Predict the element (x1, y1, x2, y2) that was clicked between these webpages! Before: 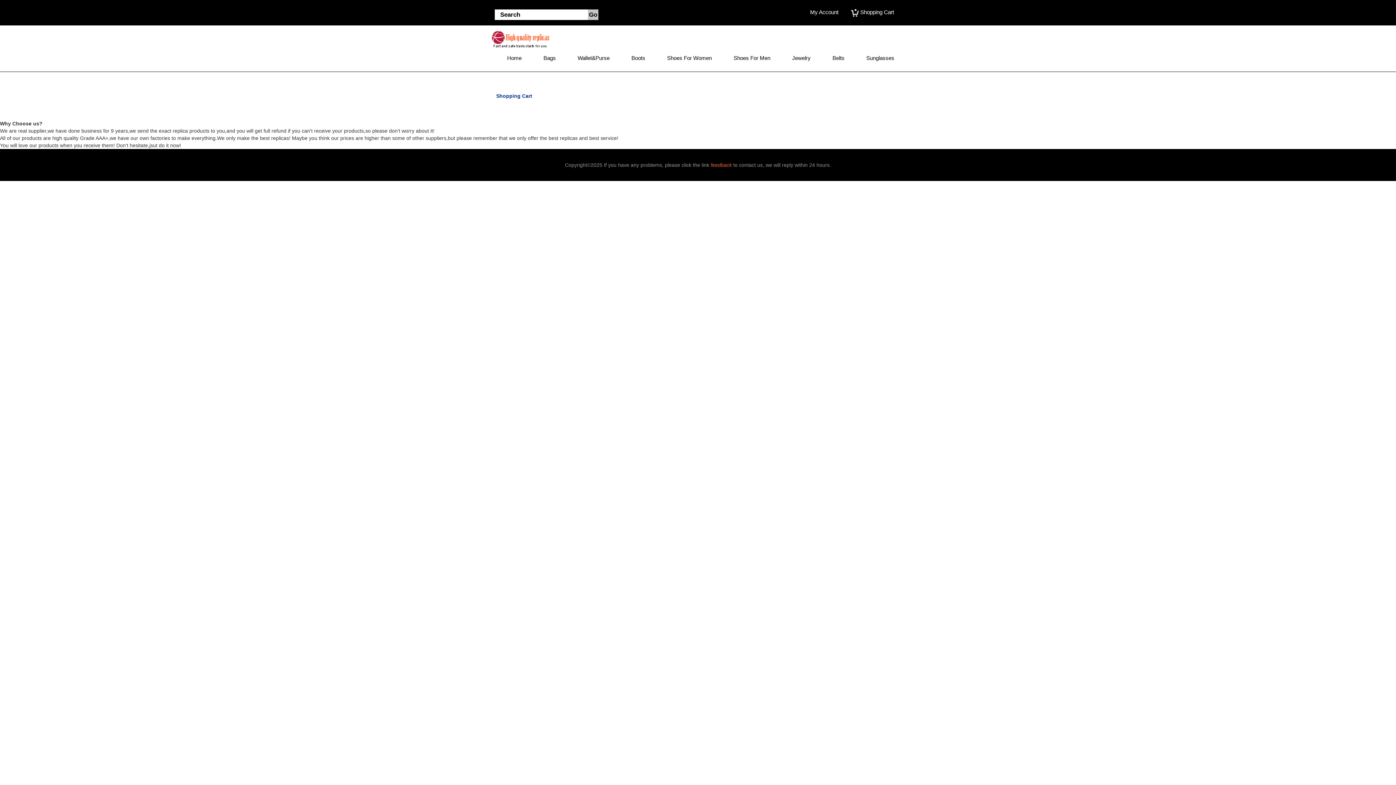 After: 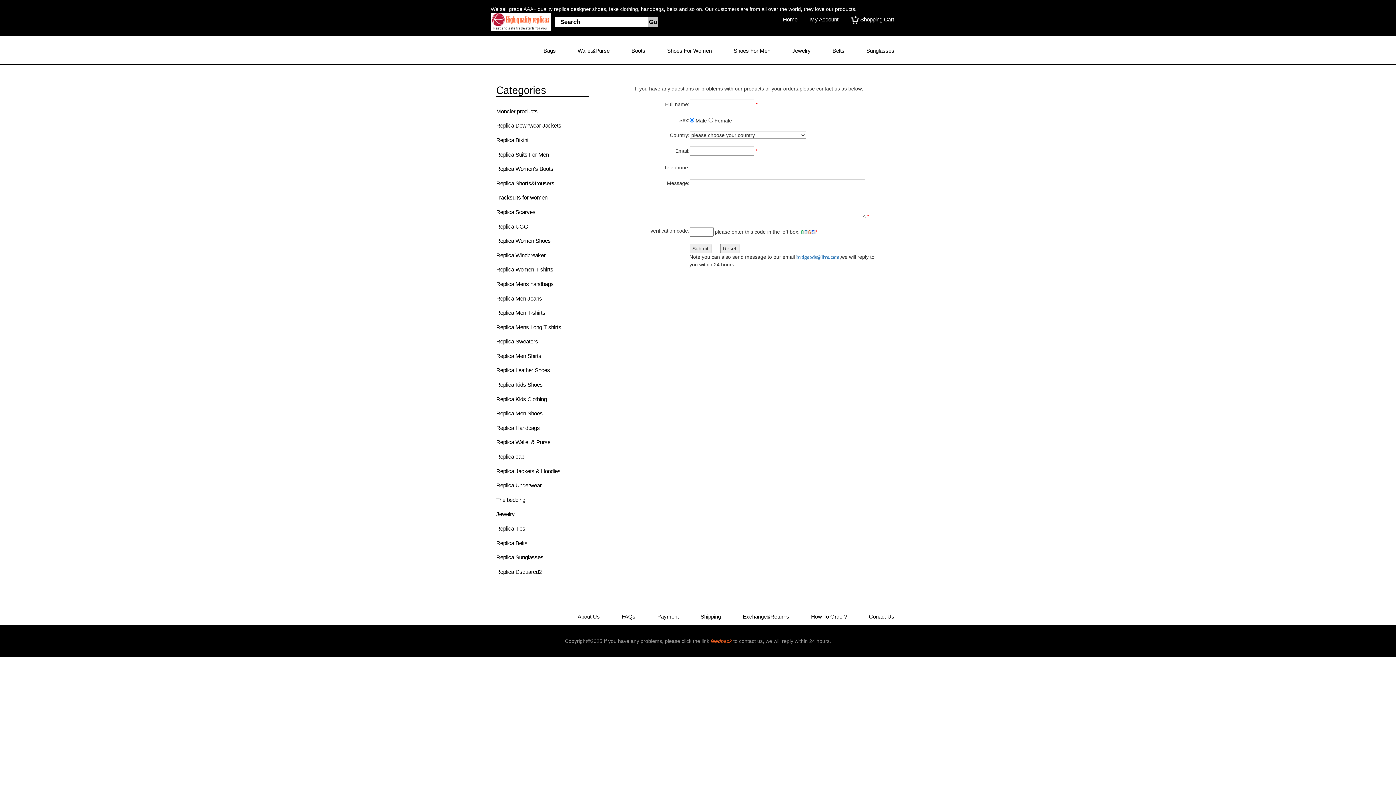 Action: bbox: (710, 162, 732, 168) label: feedback